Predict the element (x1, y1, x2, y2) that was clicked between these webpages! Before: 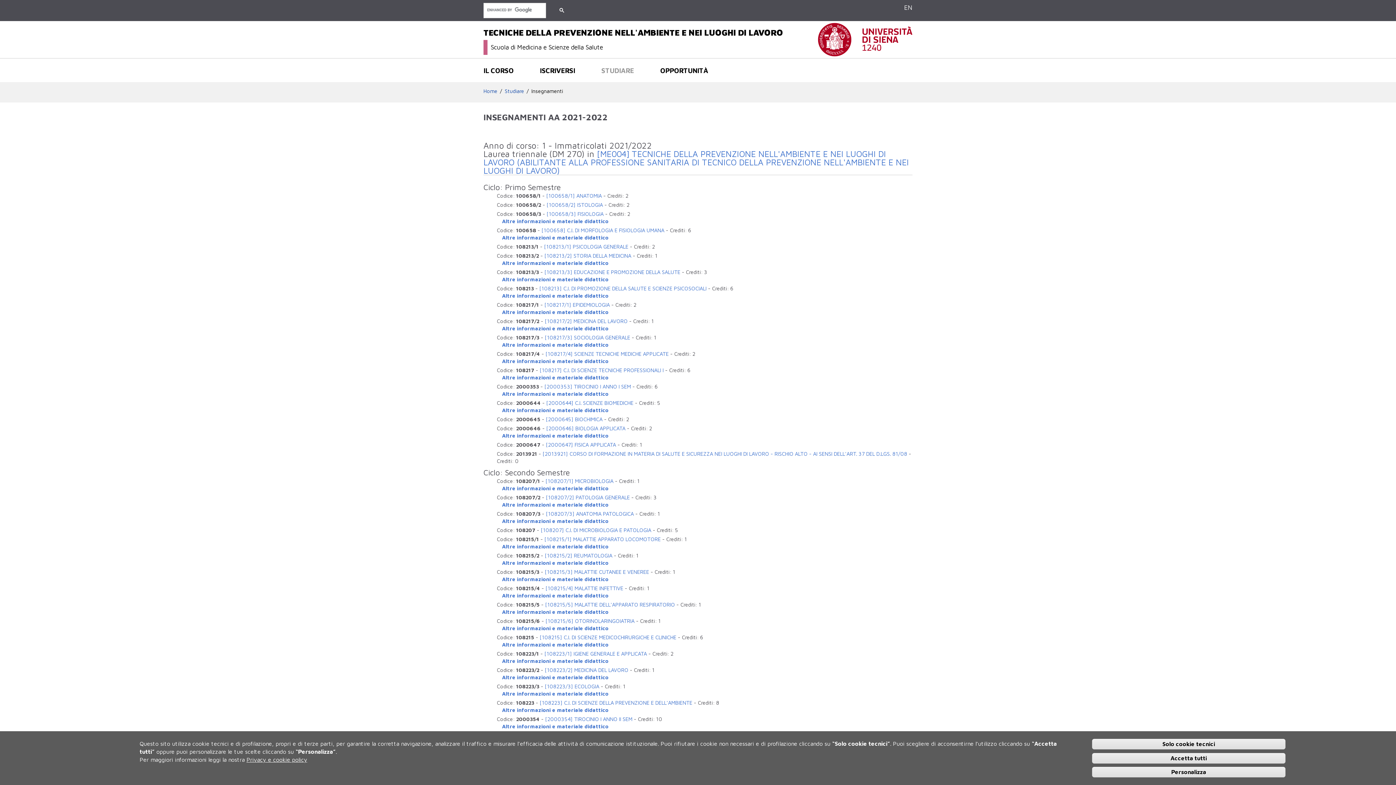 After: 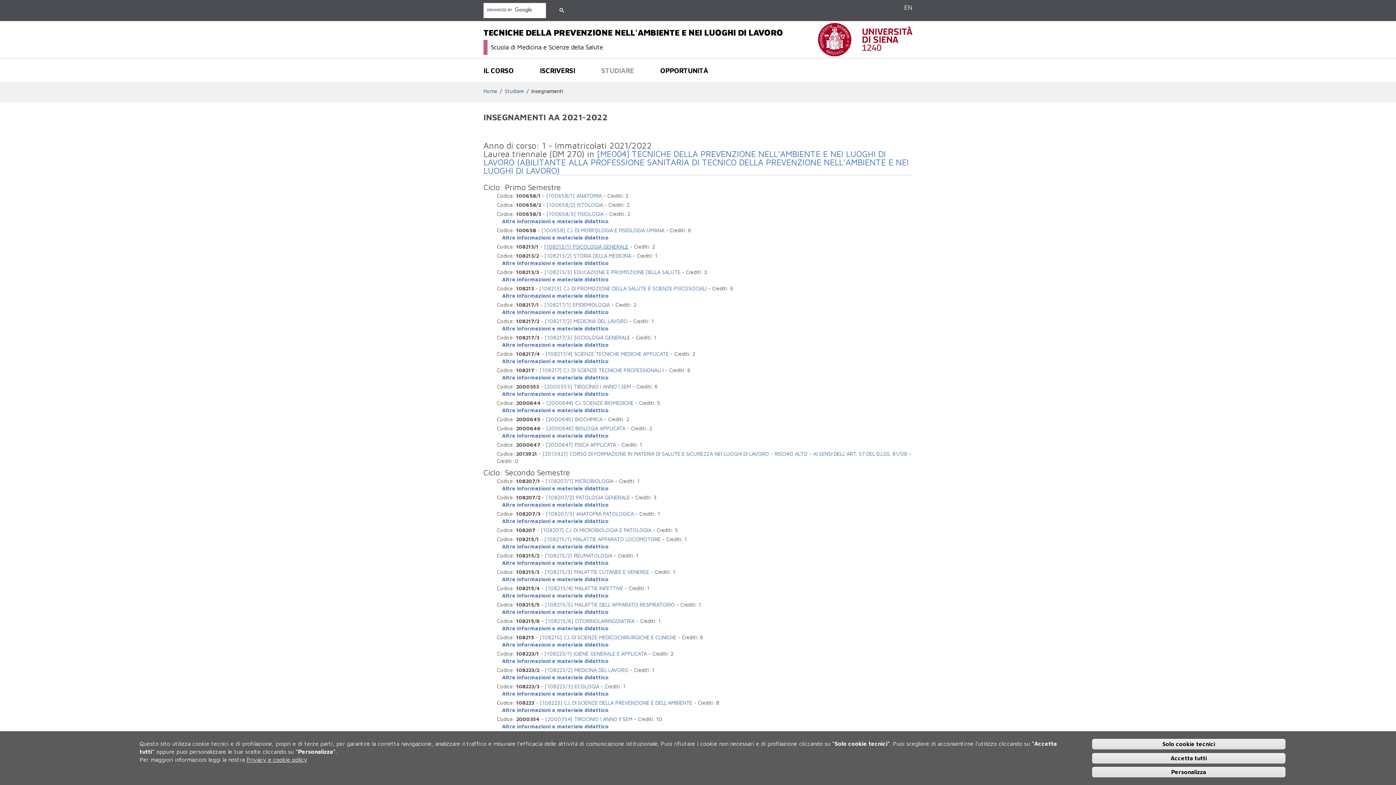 Action: bbox: (544, 243, 628, 249) label: [108213/1] PSICOLOGIA GENERALE